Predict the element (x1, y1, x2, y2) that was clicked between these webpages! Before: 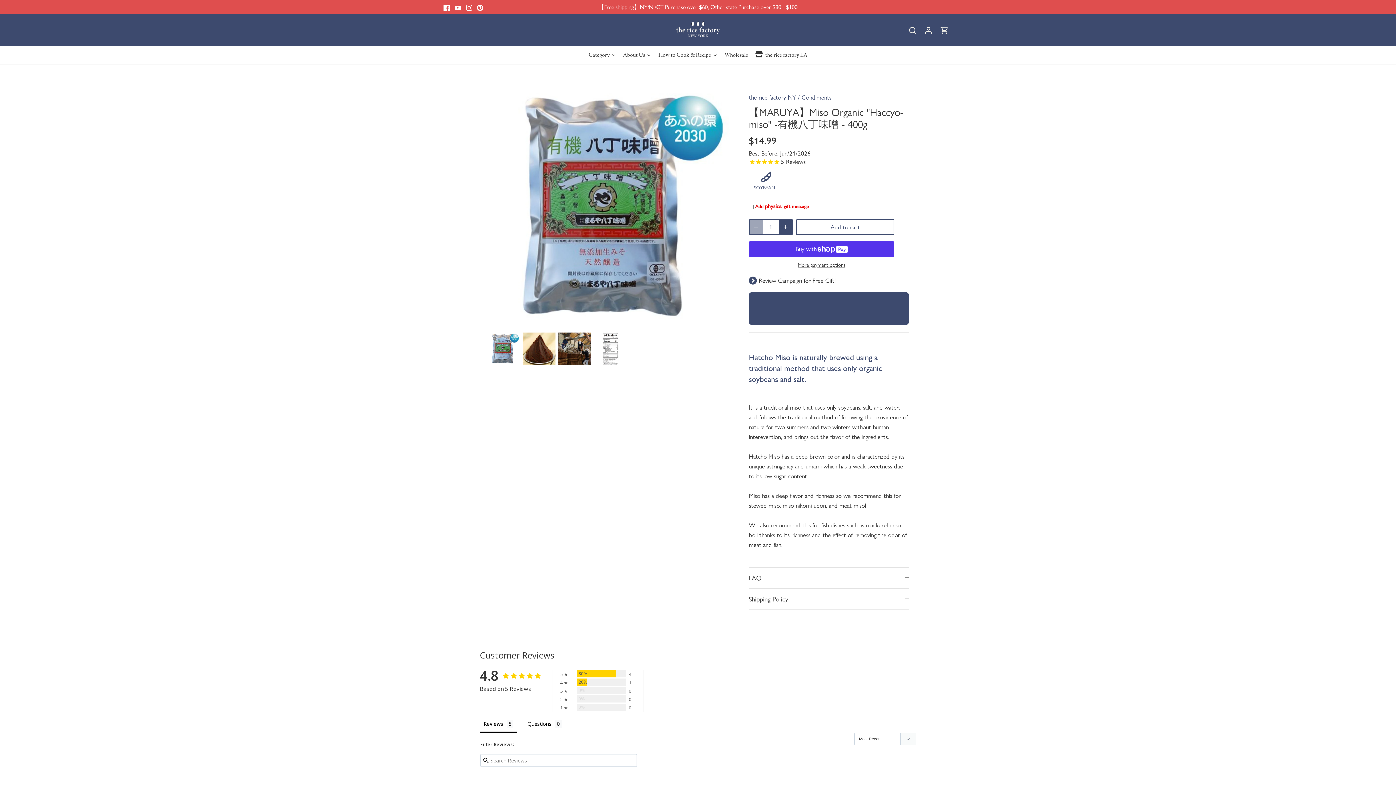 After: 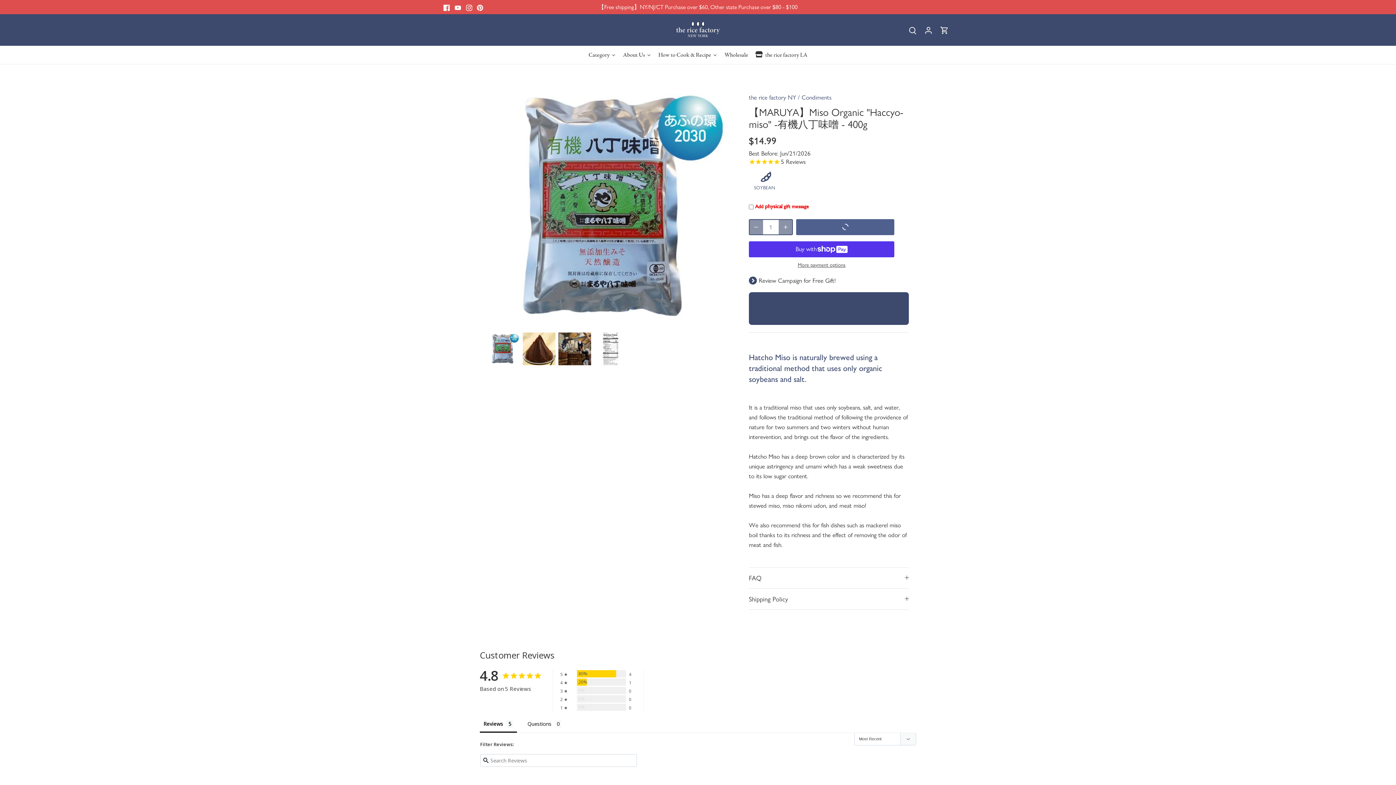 Action: label: Add to cart bbox: (796, 219, 894, 235)